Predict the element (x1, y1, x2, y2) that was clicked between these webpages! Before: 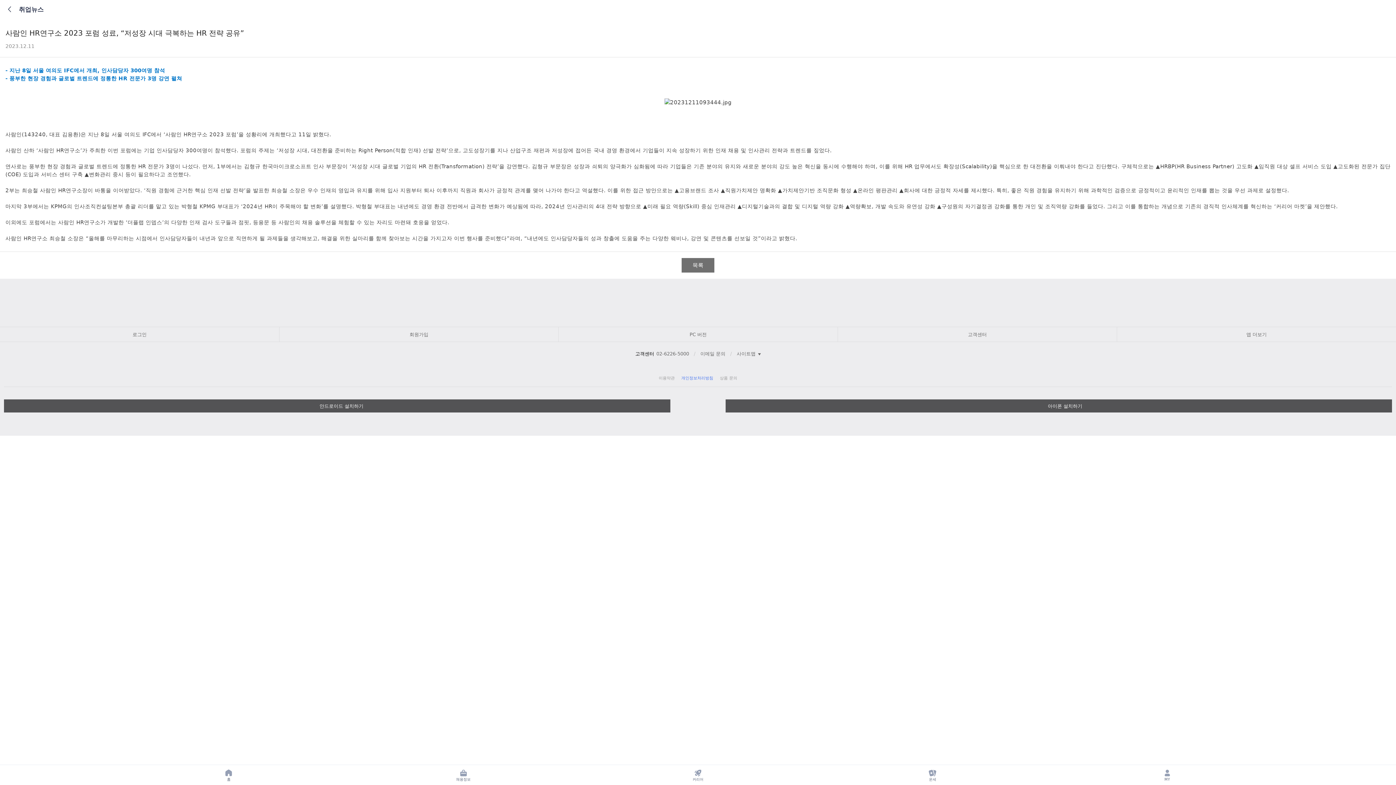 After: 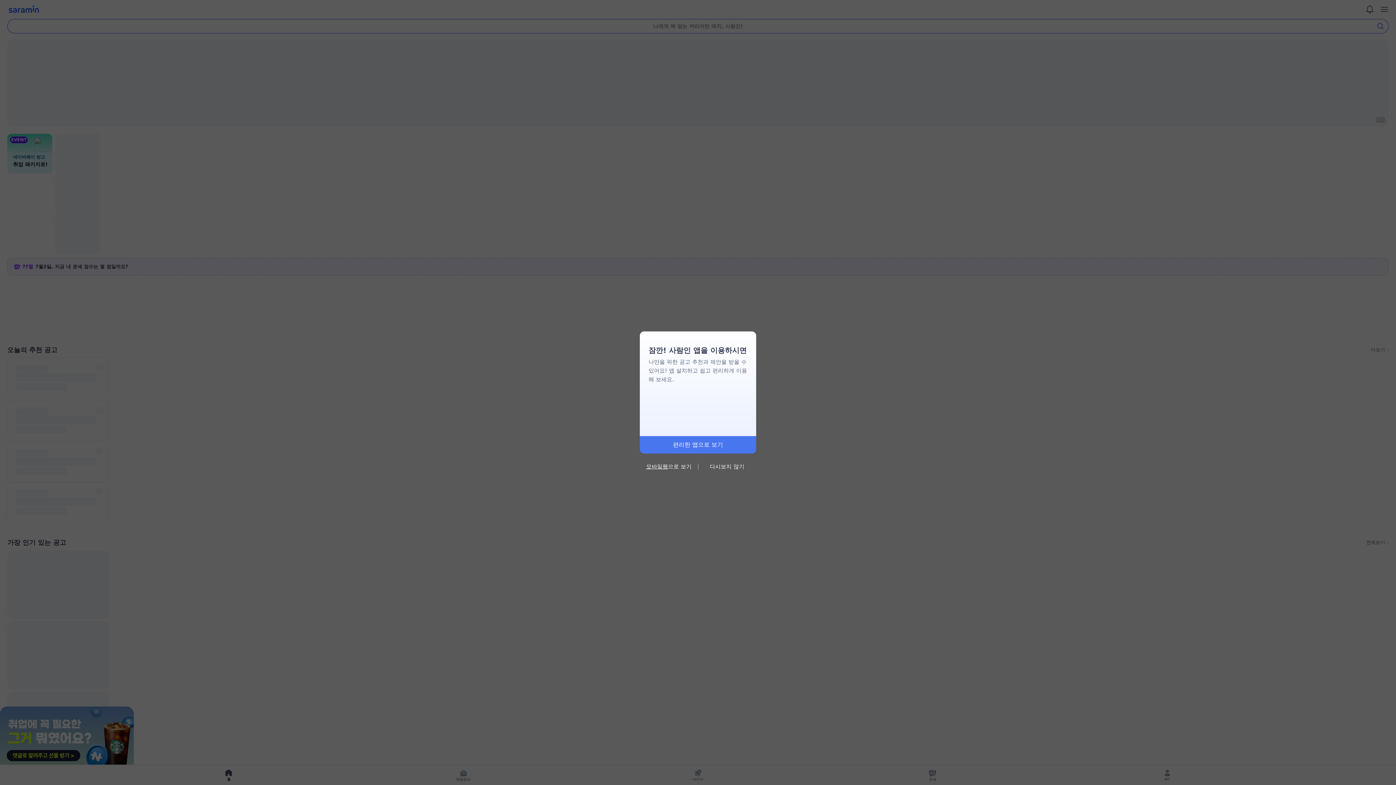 Action: bbox: (218, 765, 239, 785) label: 홈